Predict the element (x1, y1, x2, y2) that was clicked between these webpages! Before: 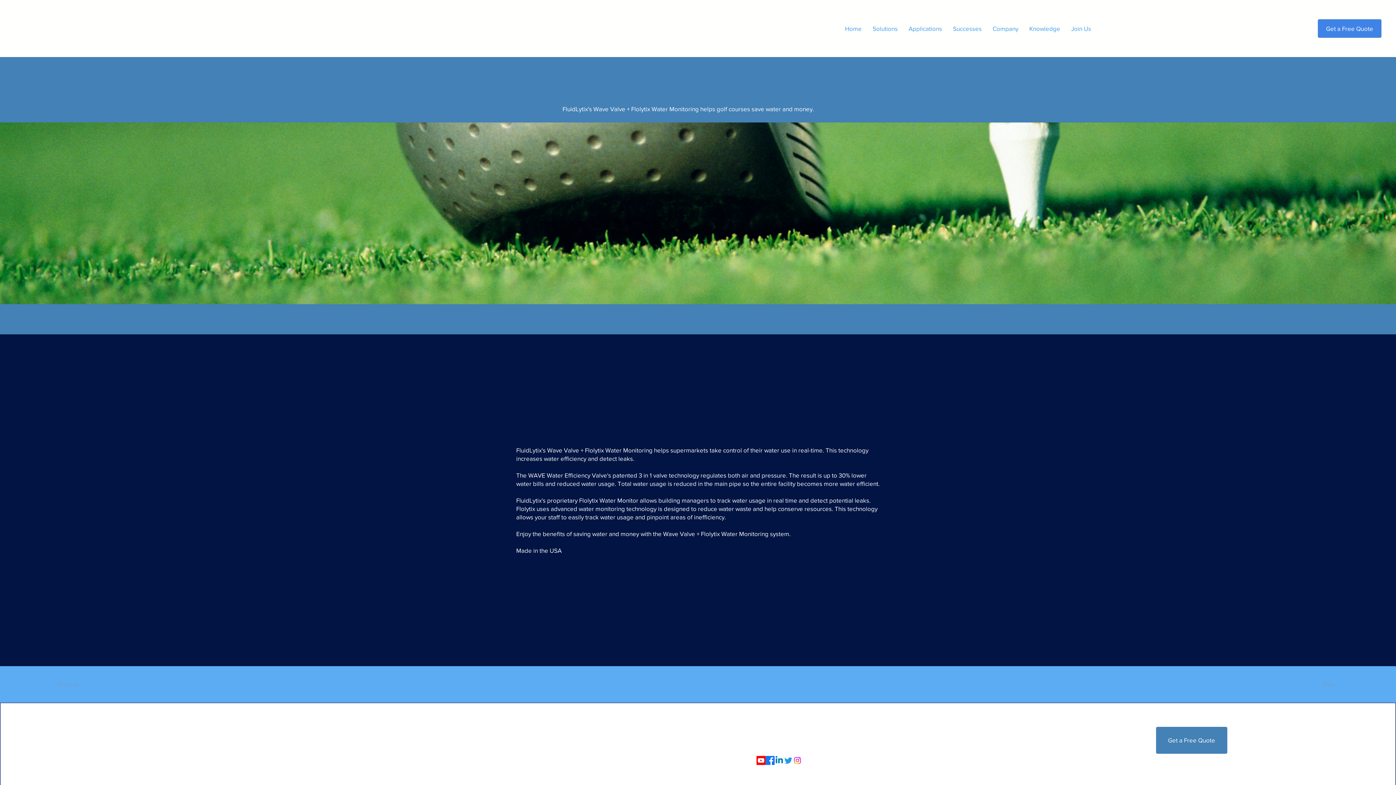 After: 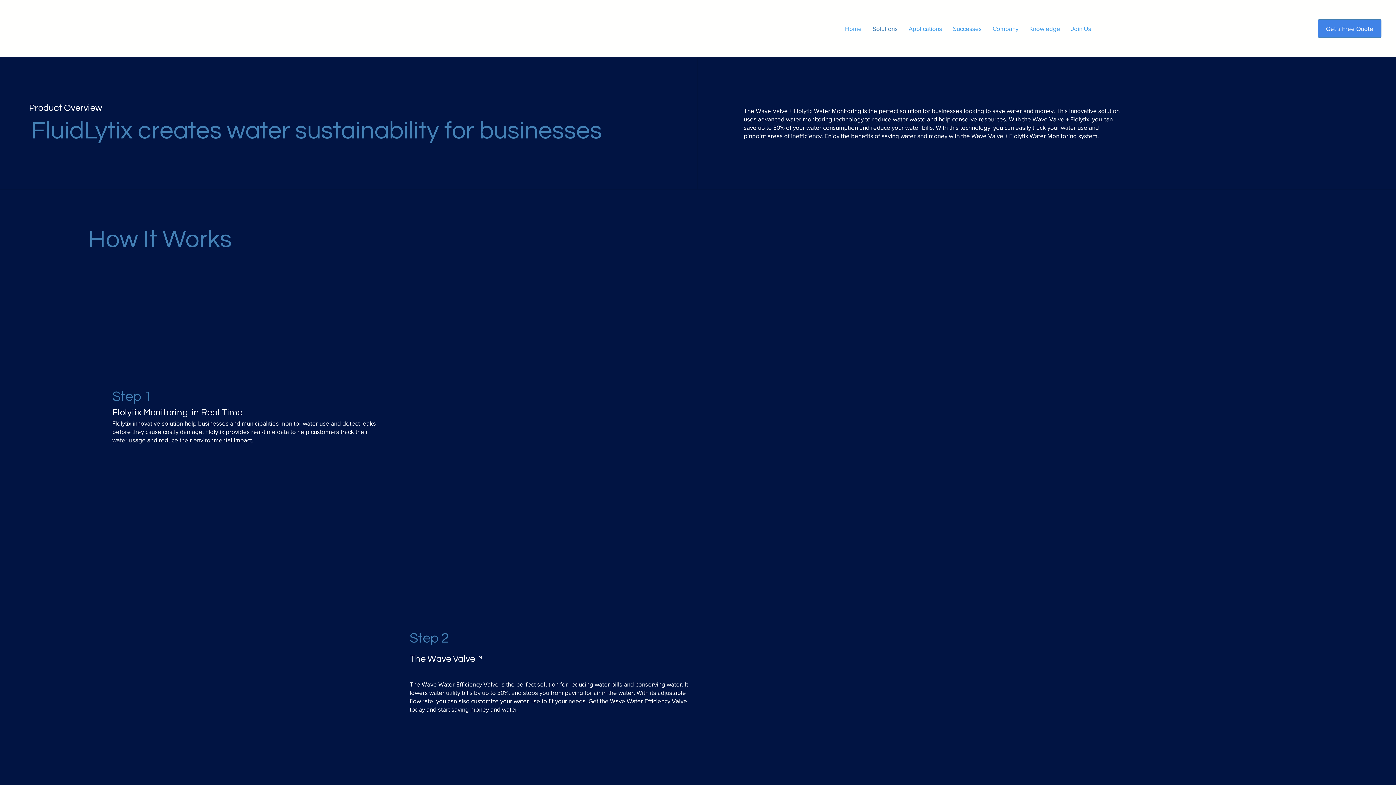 Action: bbox: (261, 732, 287, 739) label: Solutions